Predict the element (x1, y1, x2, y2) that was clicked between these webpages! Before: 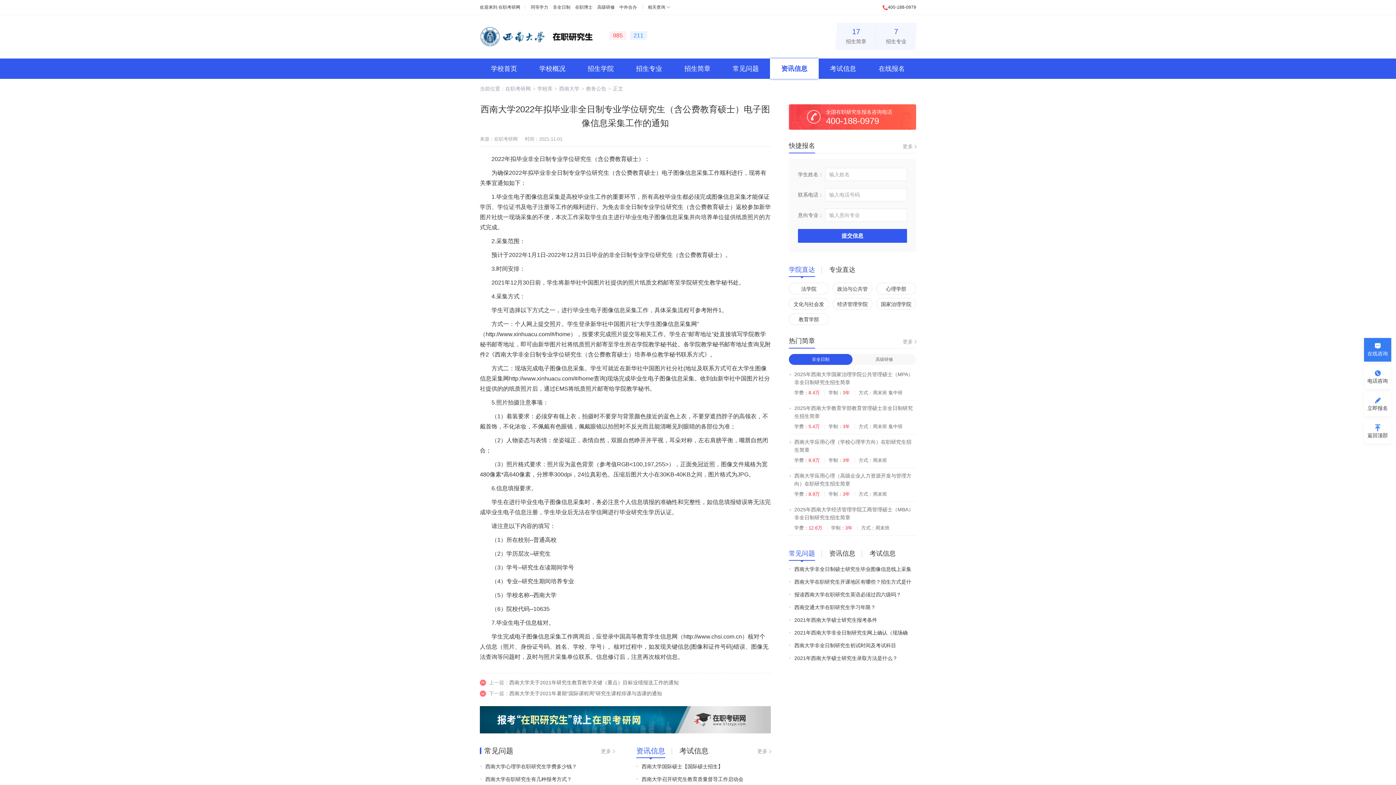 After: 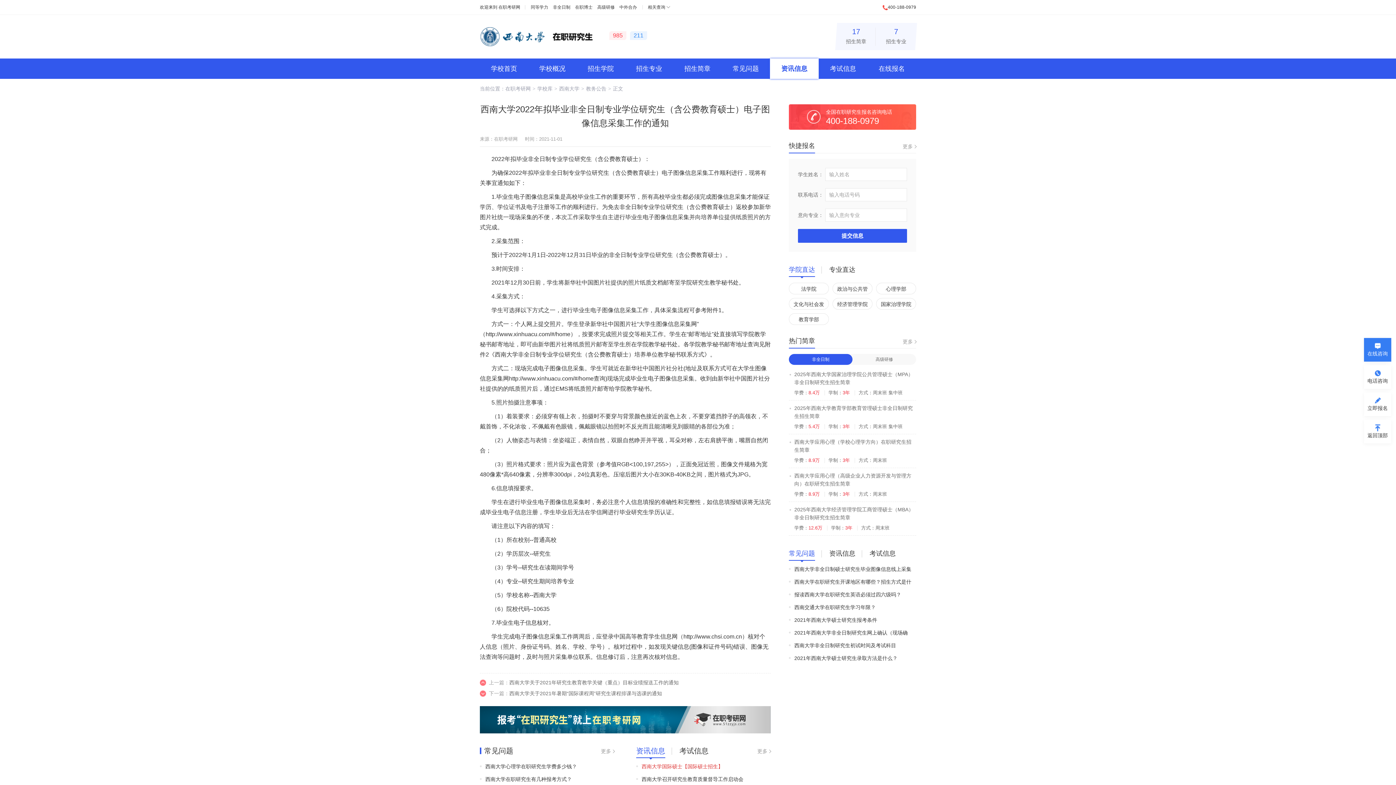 Action: bbox: (641, 764, 723, 769) label: 西南大学国际硕士【国际硕士招生】